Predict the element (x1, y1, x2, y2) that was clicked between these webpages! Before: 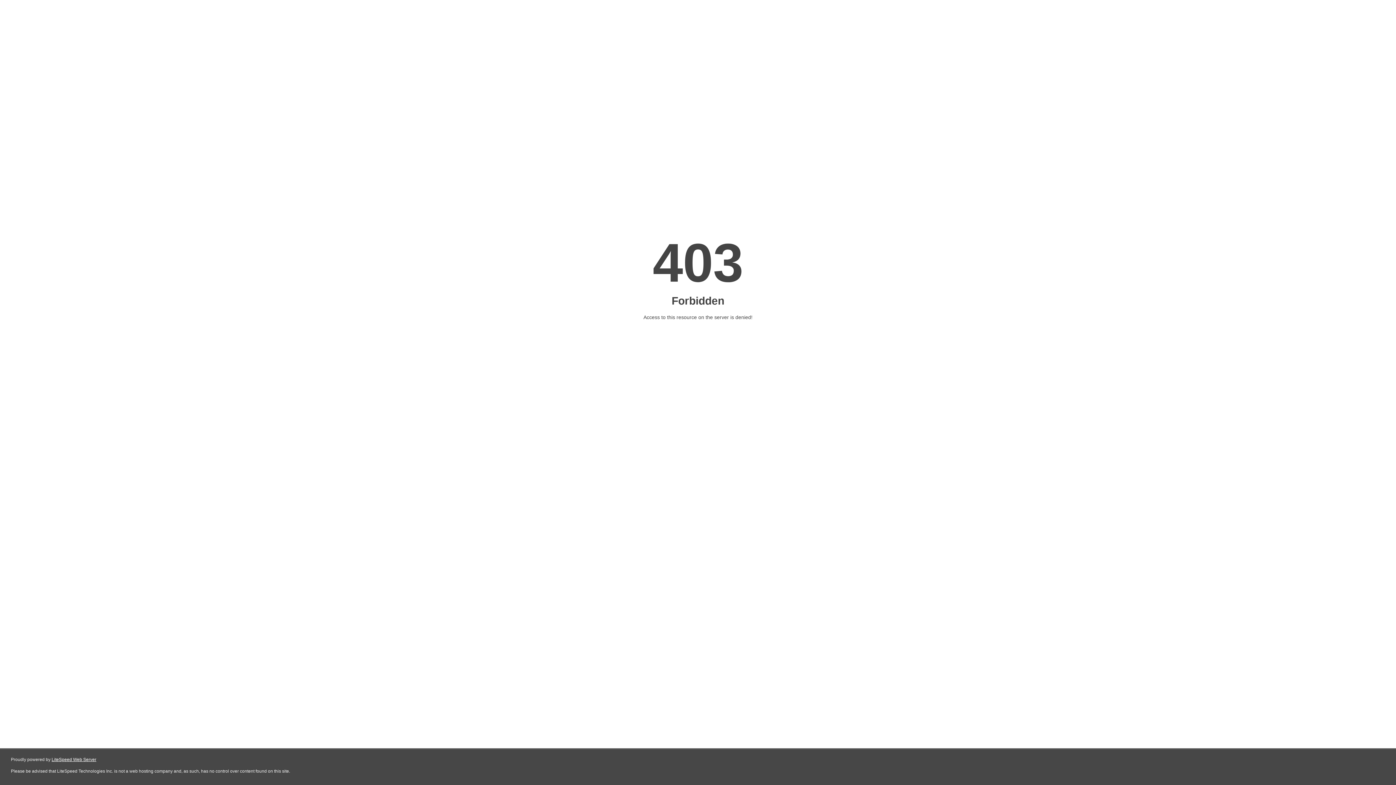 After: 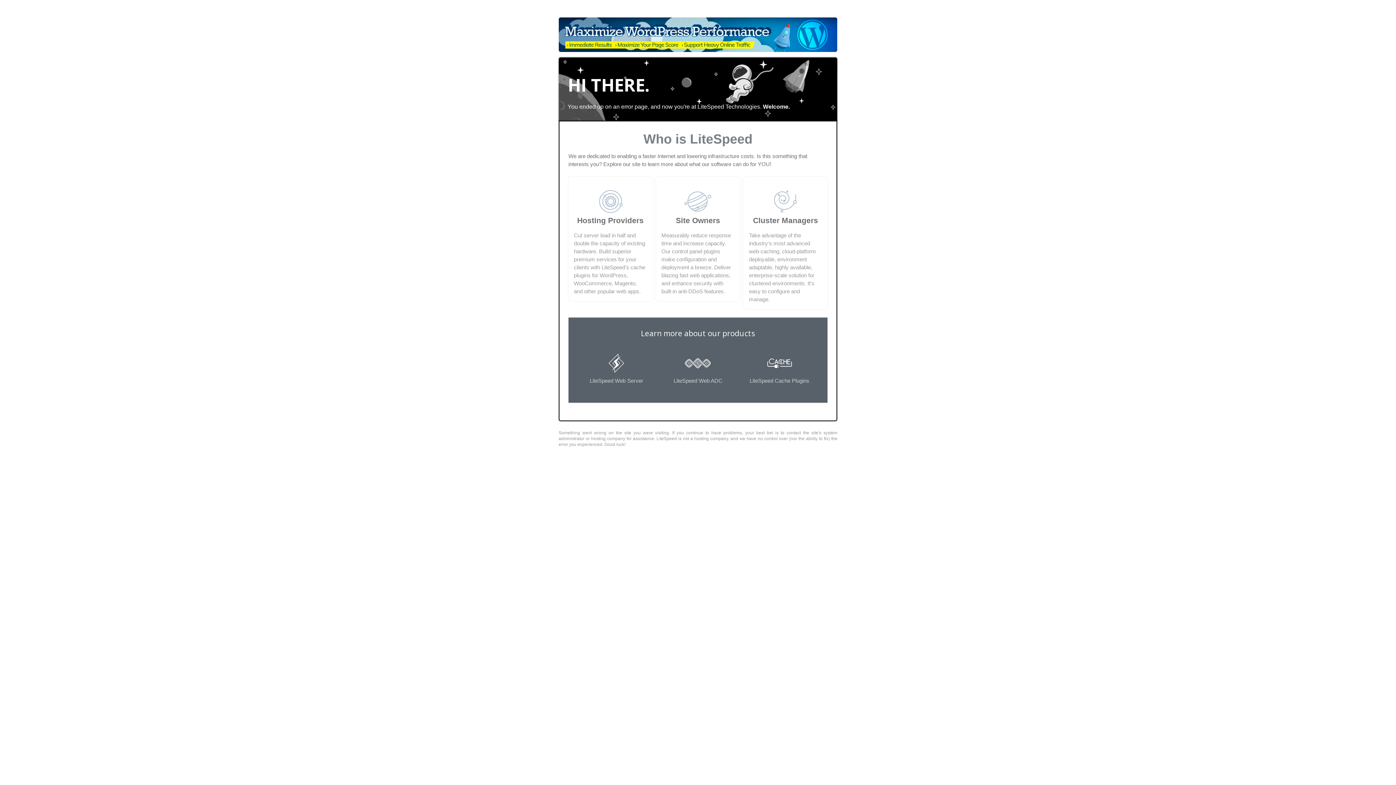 Action: label: LiteSpeed Web Server bbox: (51, 757, 96, 762)